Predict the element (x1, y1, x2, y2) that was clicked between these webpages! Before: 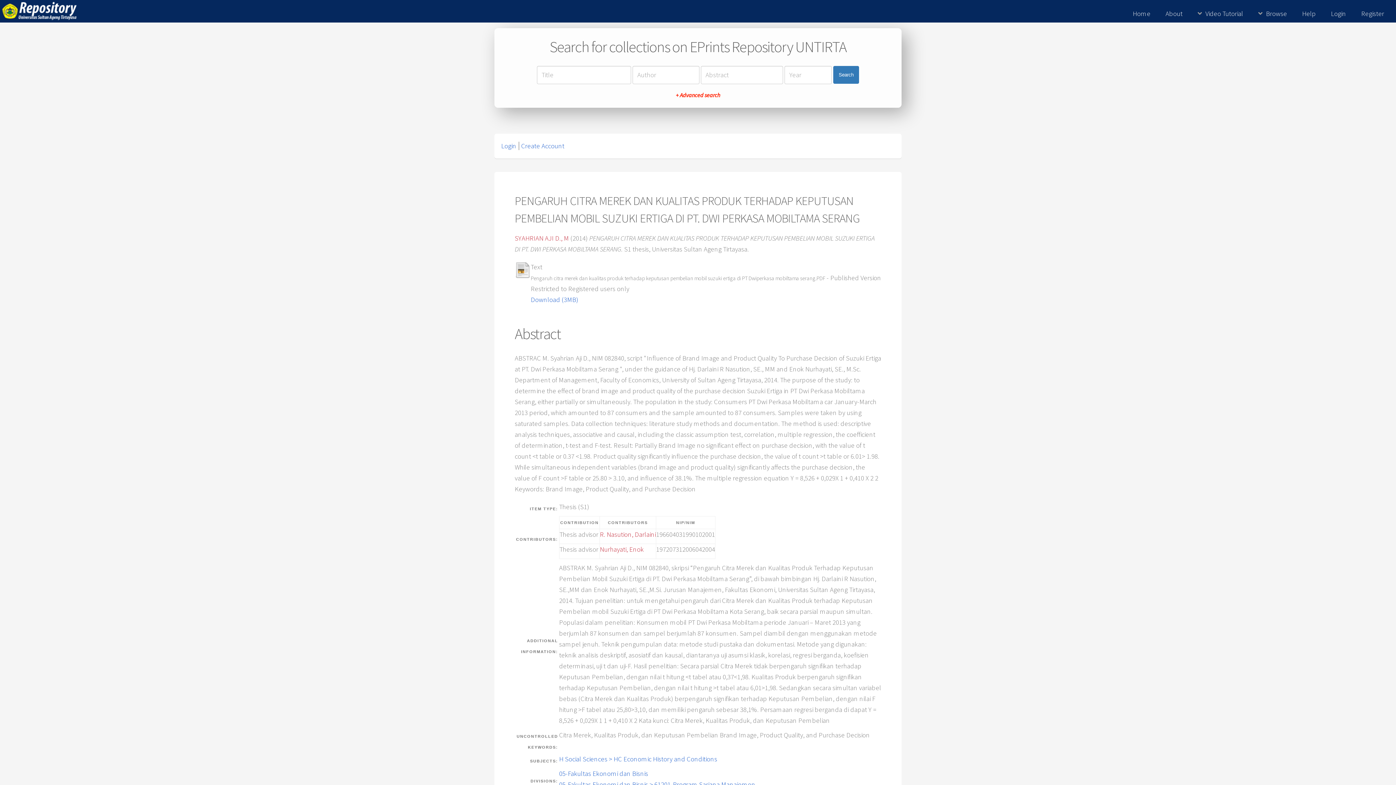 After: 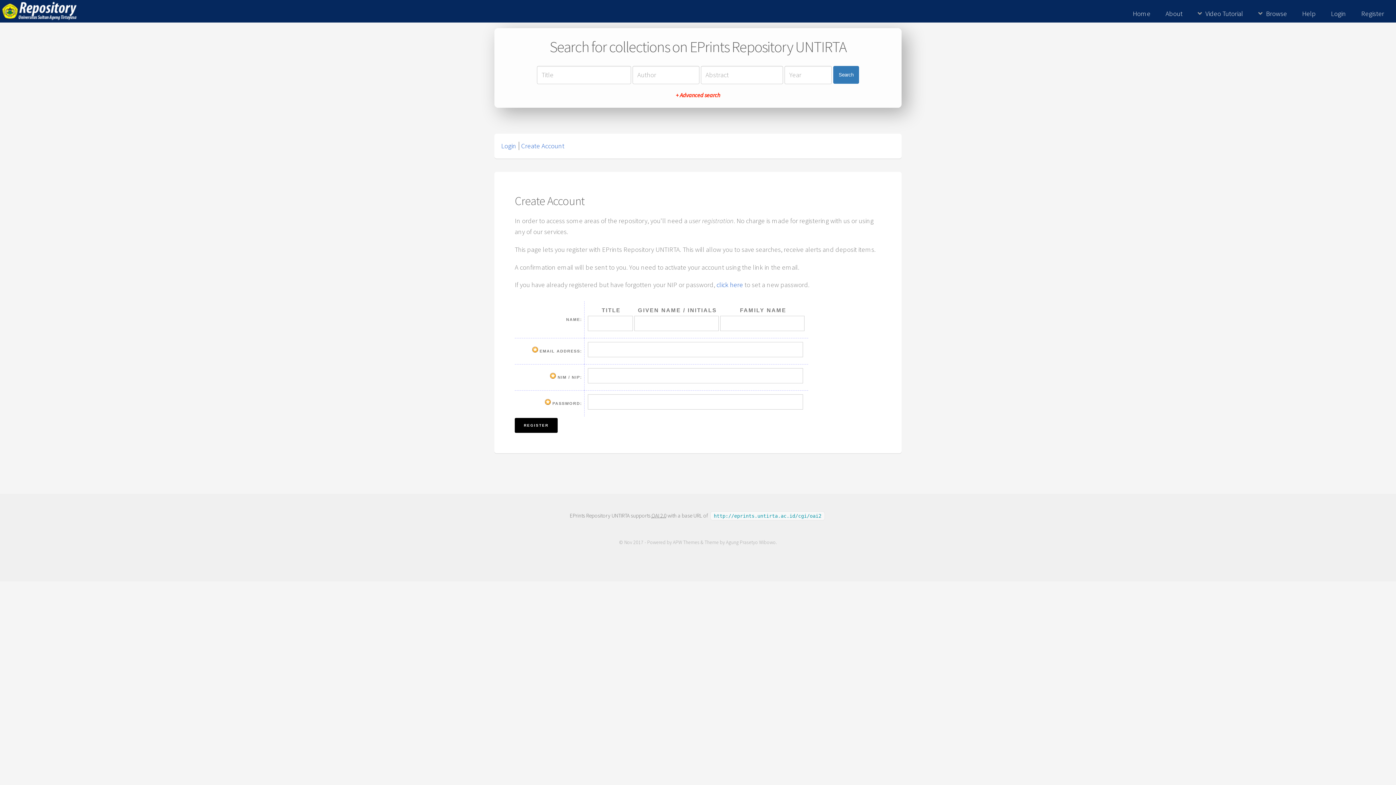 Action: bbox: (1354, 7, 1391, 20) label: Register